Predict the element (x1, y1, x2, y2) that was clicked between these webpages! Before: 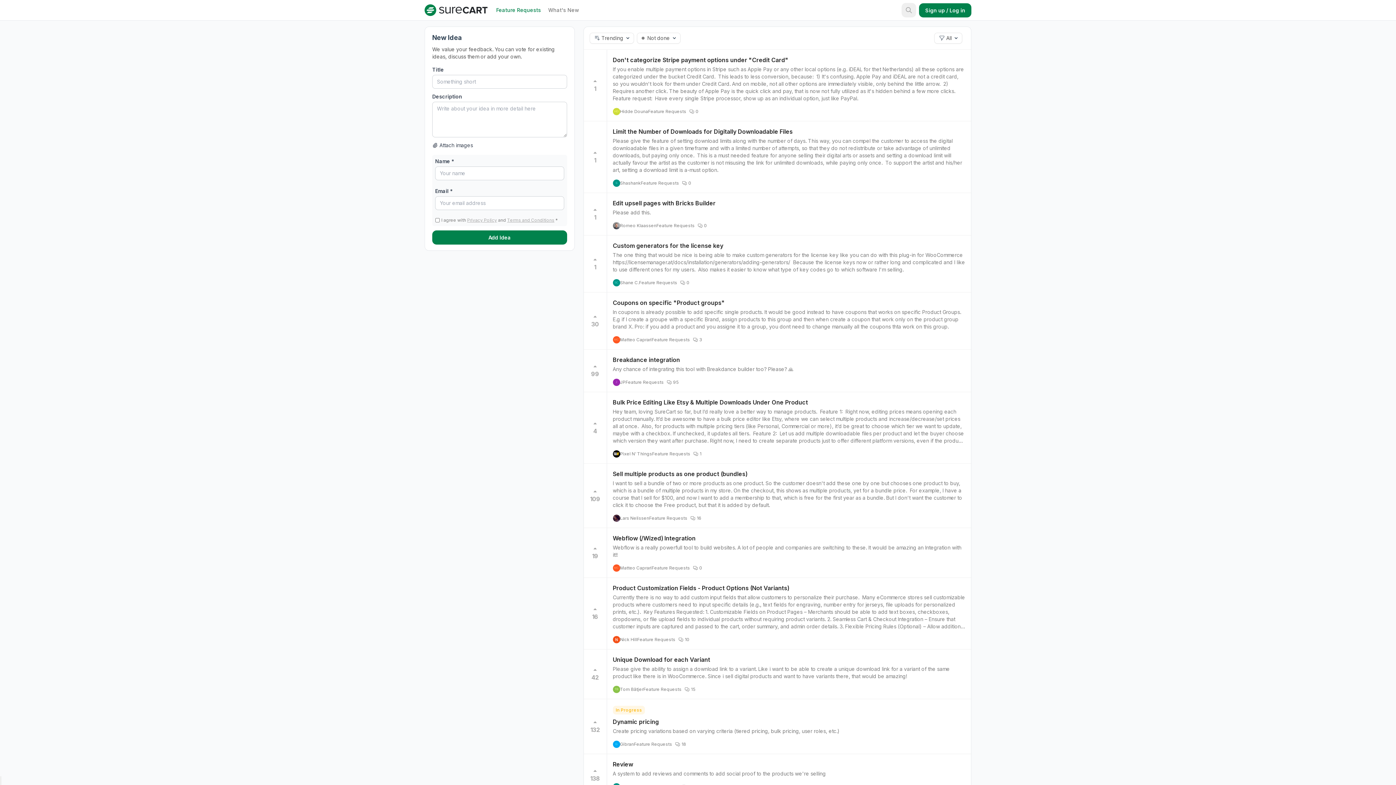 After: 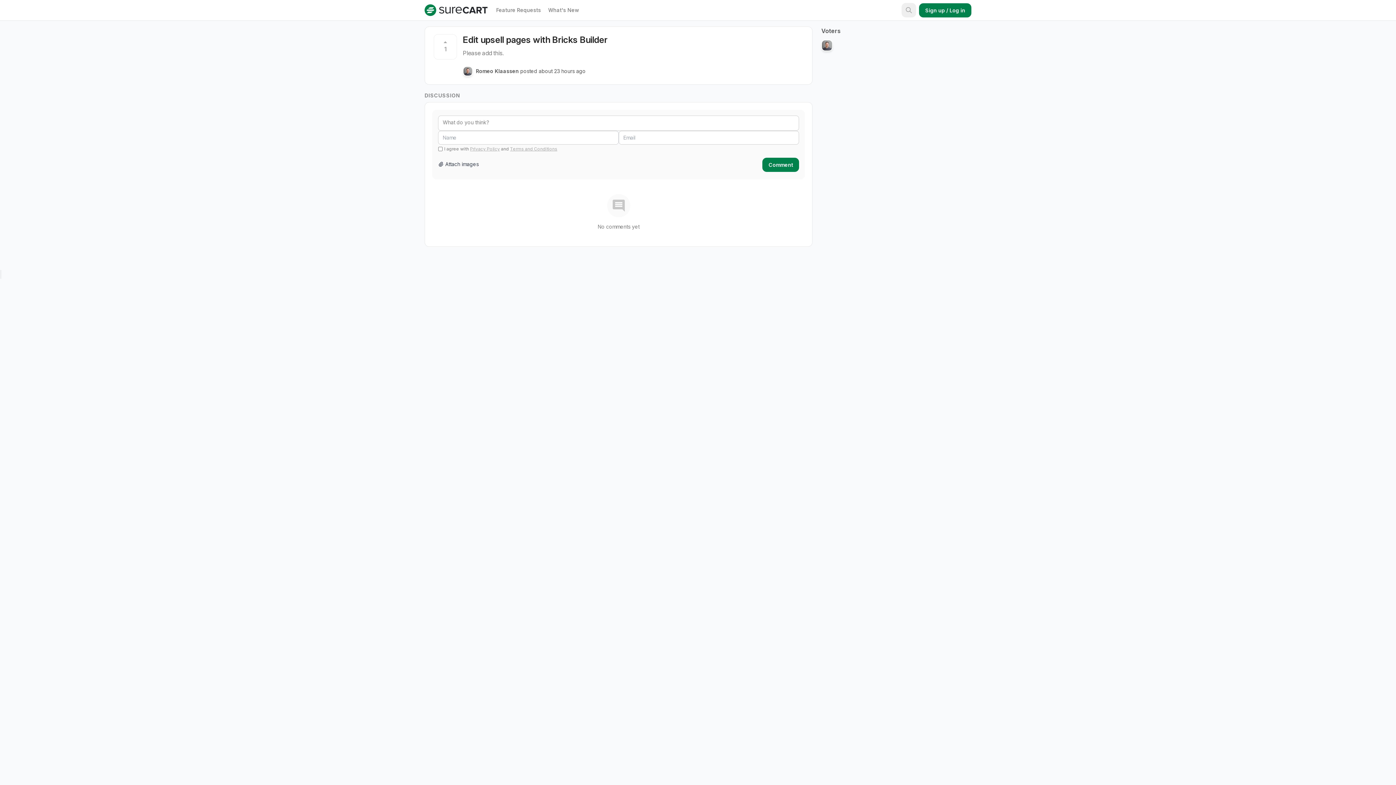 Action: label: Edit upsell pages with Bricks Builder bbox: (612, 196, 715, 203)